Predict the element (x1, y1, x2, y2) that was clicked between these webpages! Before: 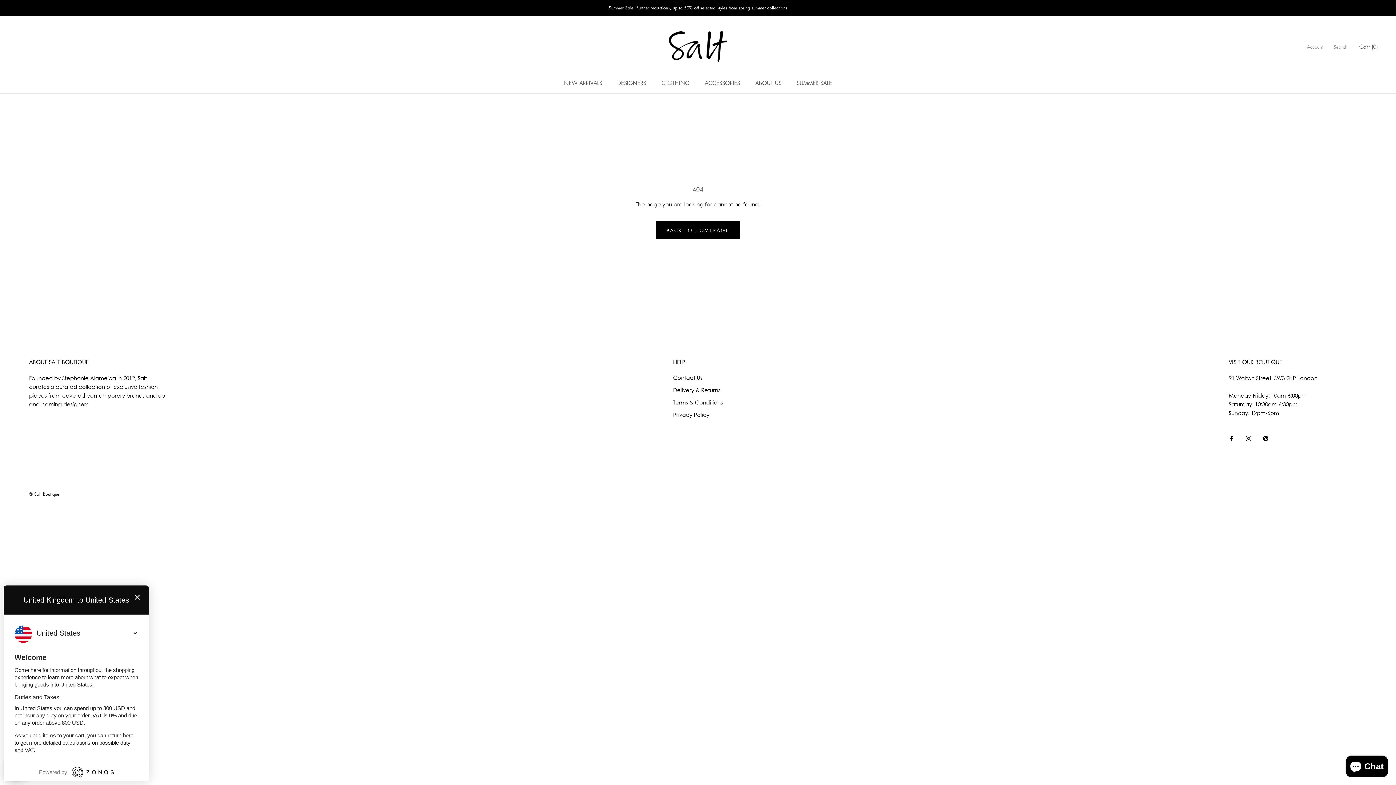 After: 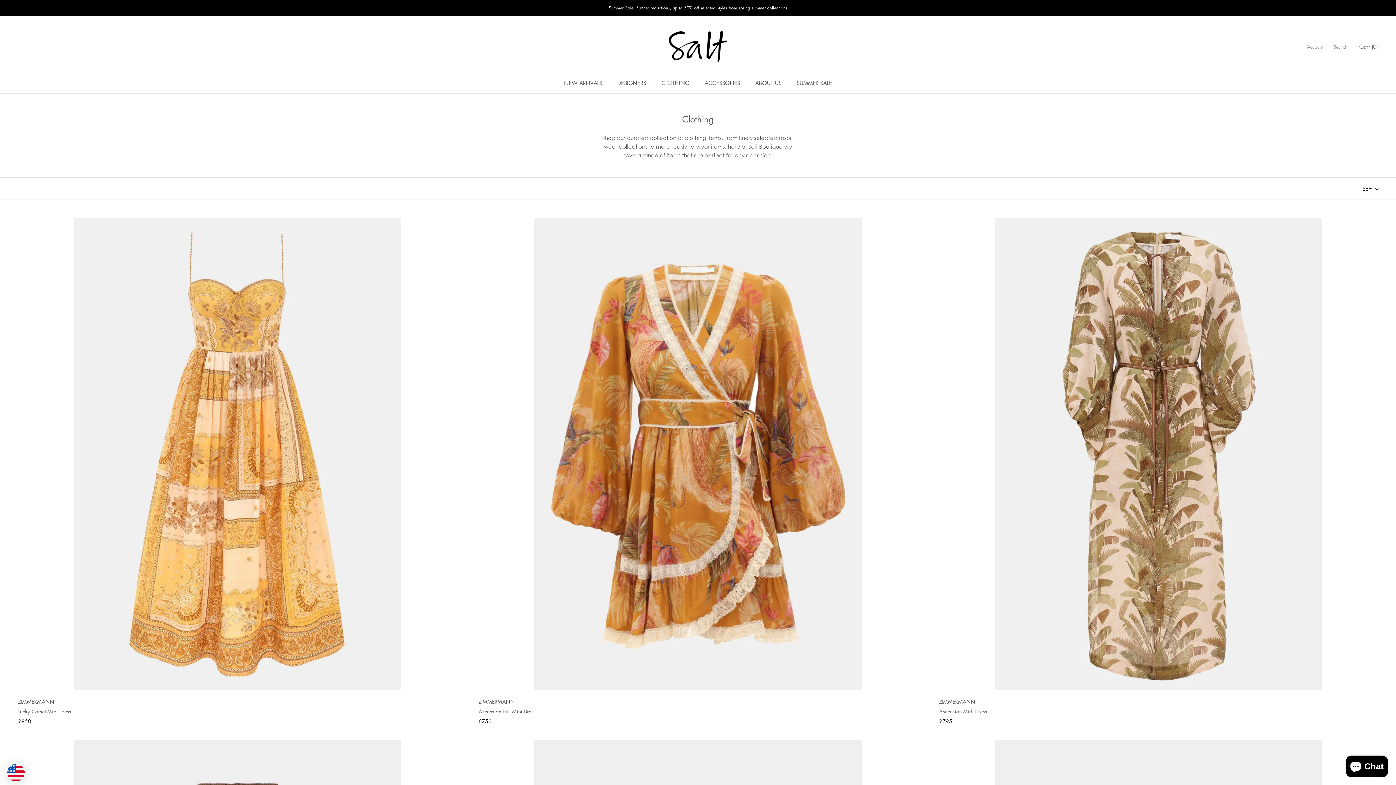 Action: bbox: (661, 79, 689, 86) label: CLOTHING
CLOTHING